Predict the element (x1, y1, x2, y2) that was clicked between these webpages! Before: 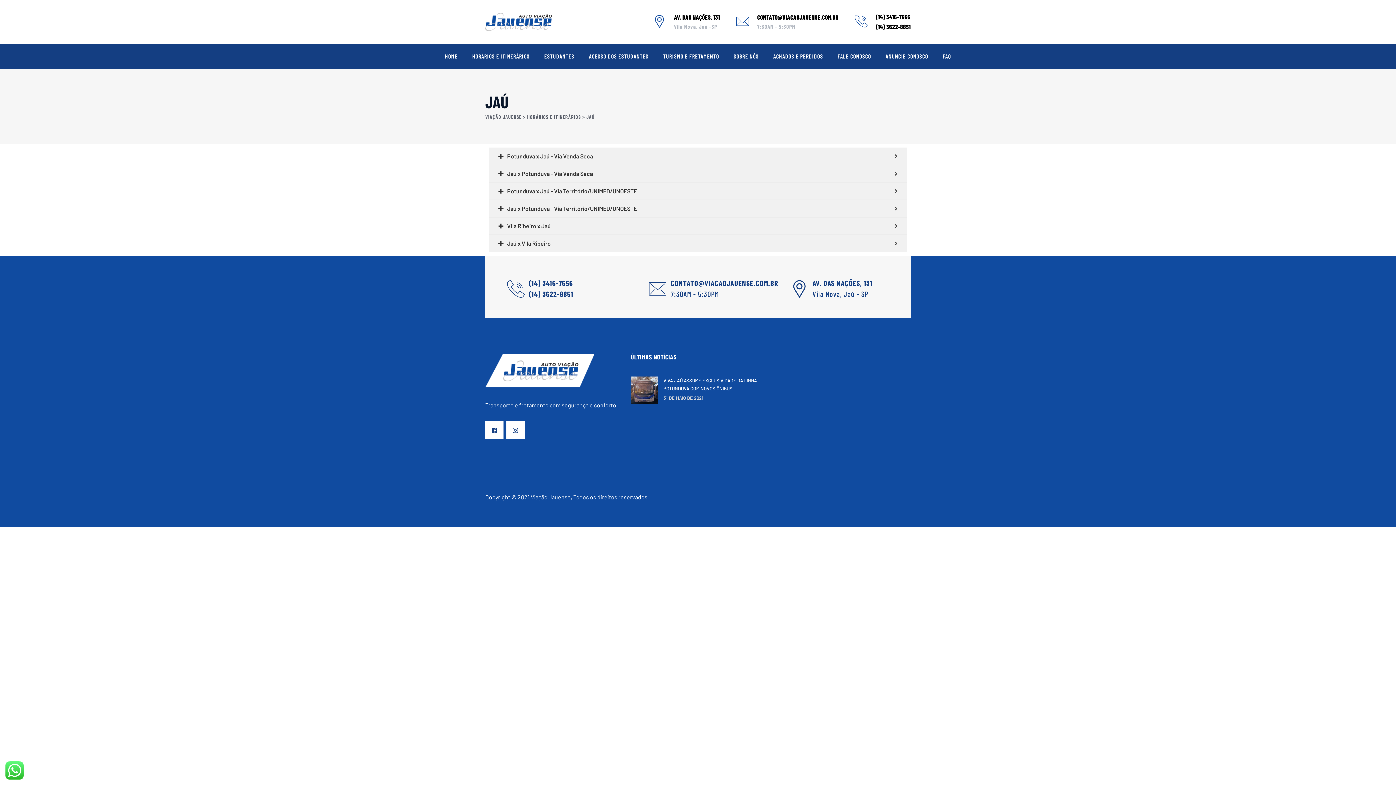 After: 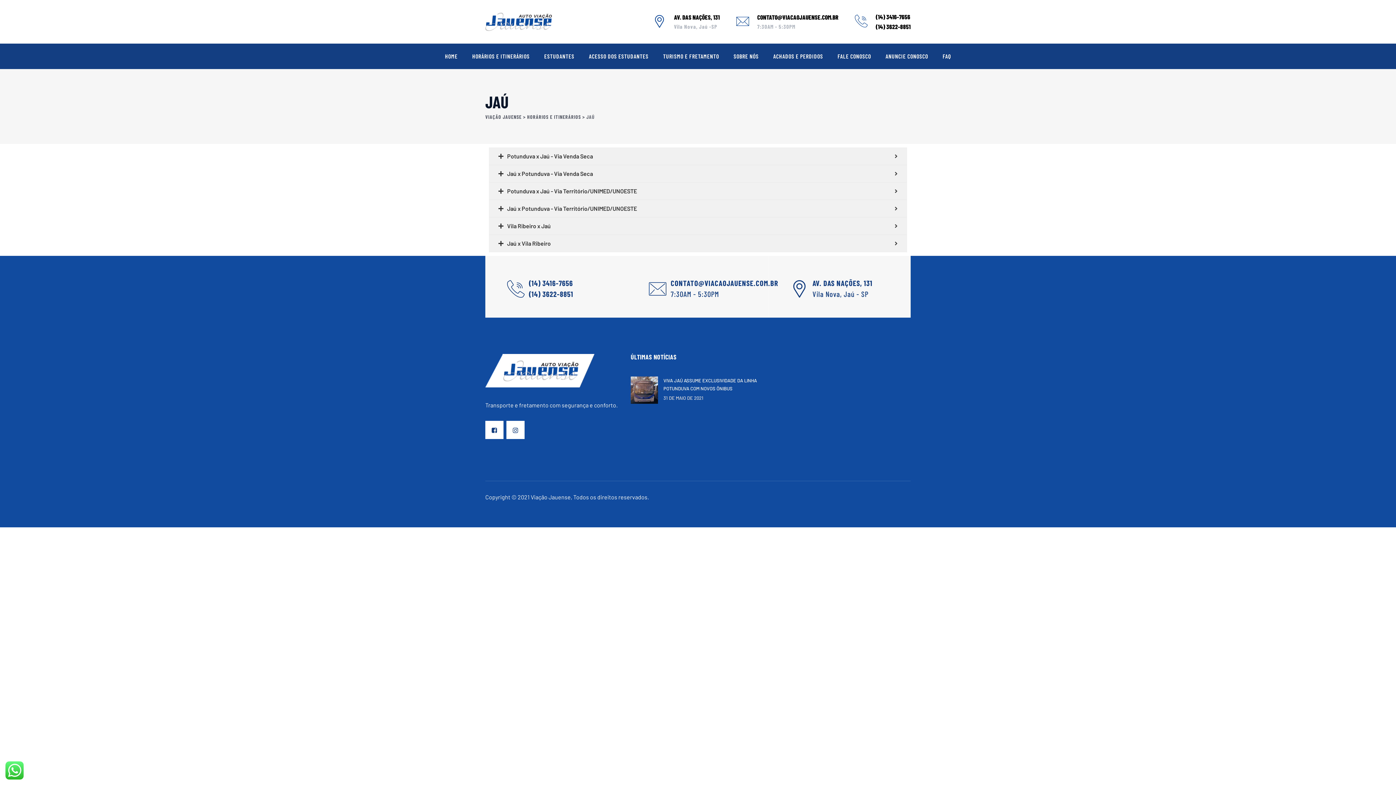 Action: bbox: (485, 421, 503, 439)